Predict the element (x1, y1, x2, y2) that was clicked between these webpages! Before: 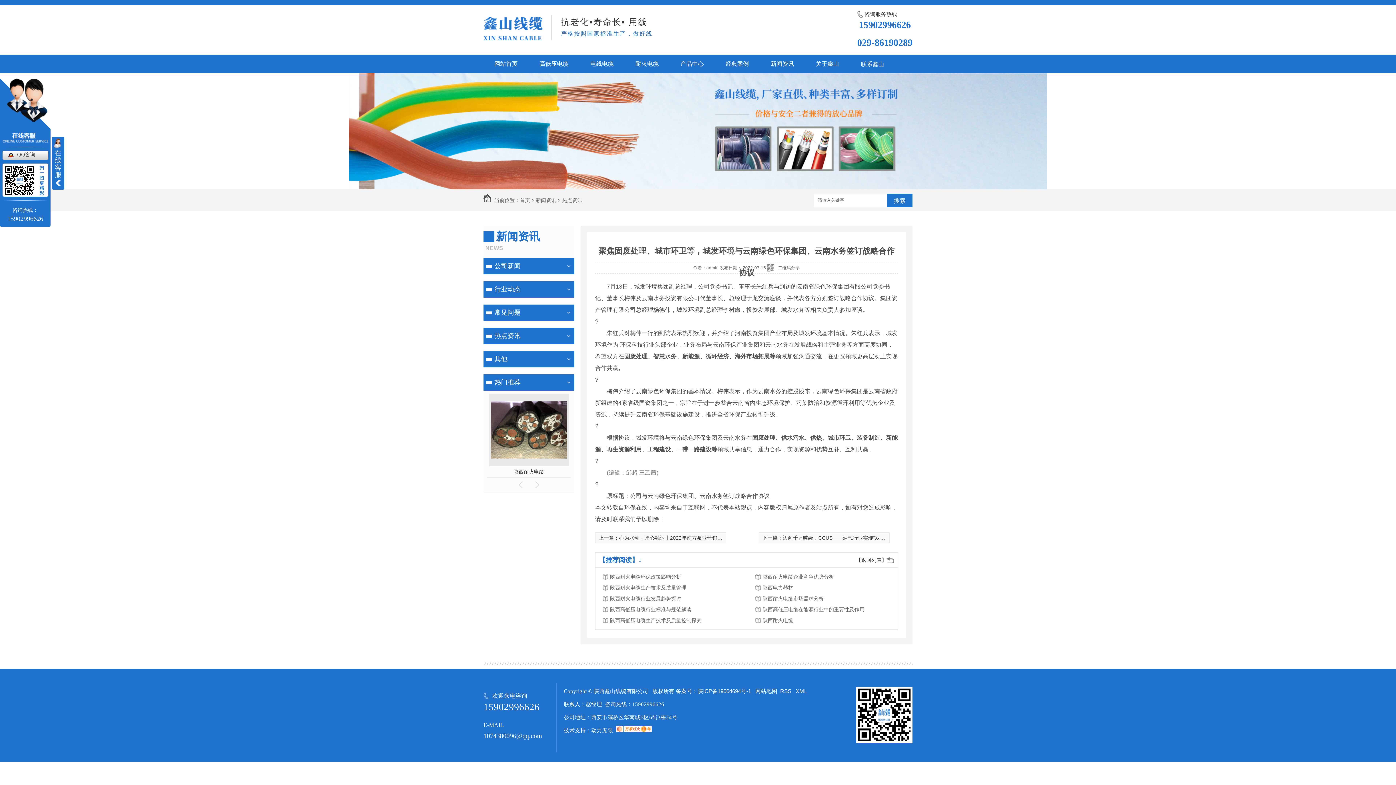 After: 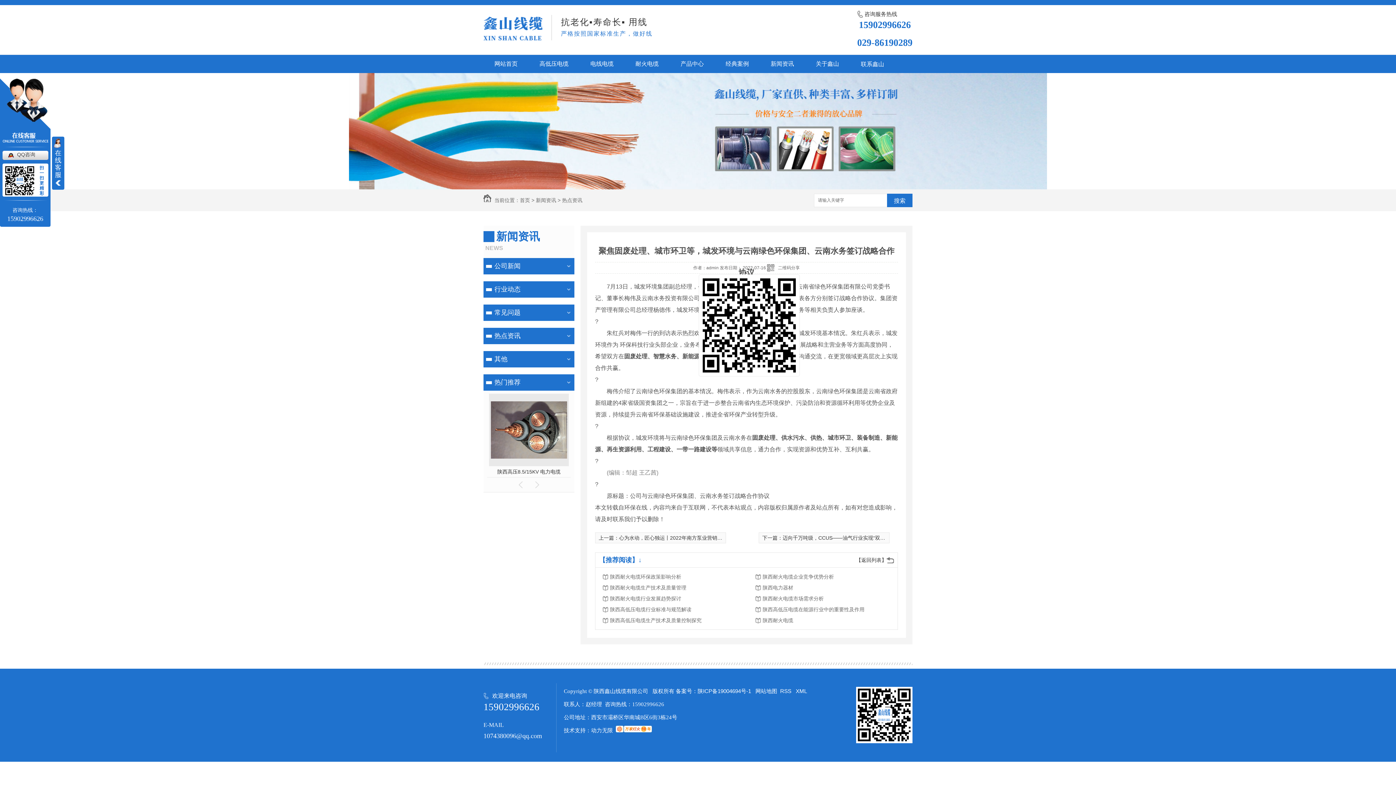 Action: bbox: (767, 263, 800, 272) label: 二维码分享